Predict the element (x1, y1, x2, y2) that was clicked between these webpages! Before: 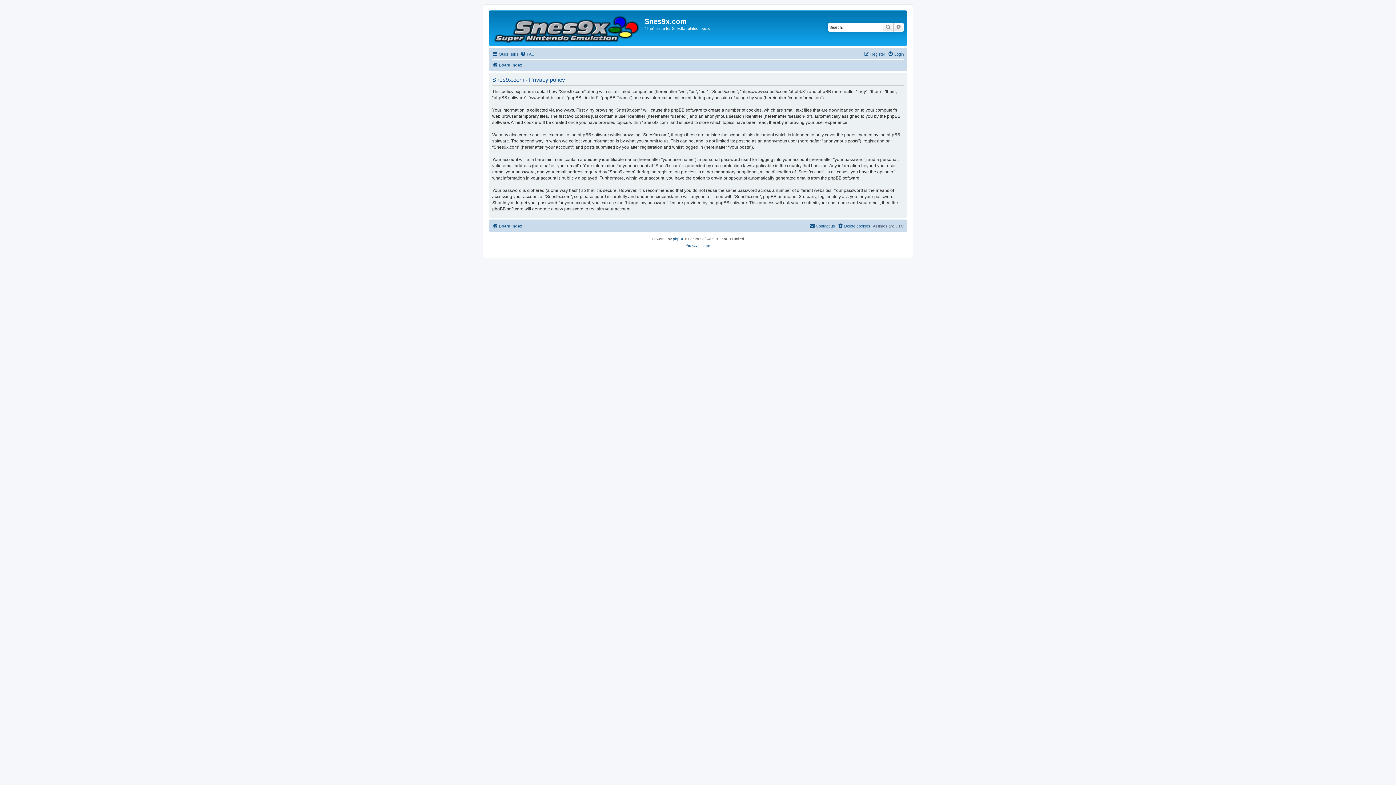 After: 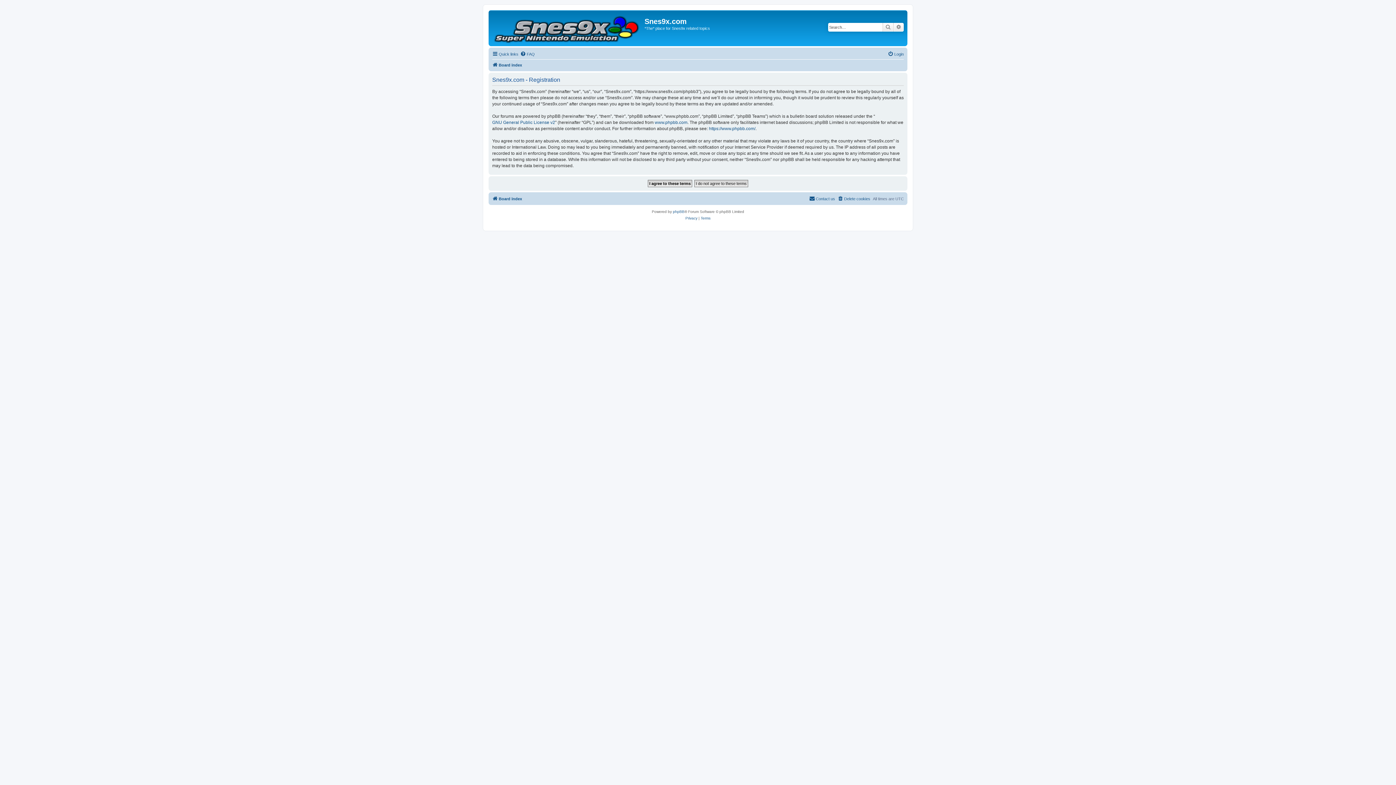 Action: label: Register bbox: (864, 49, 885, 58)